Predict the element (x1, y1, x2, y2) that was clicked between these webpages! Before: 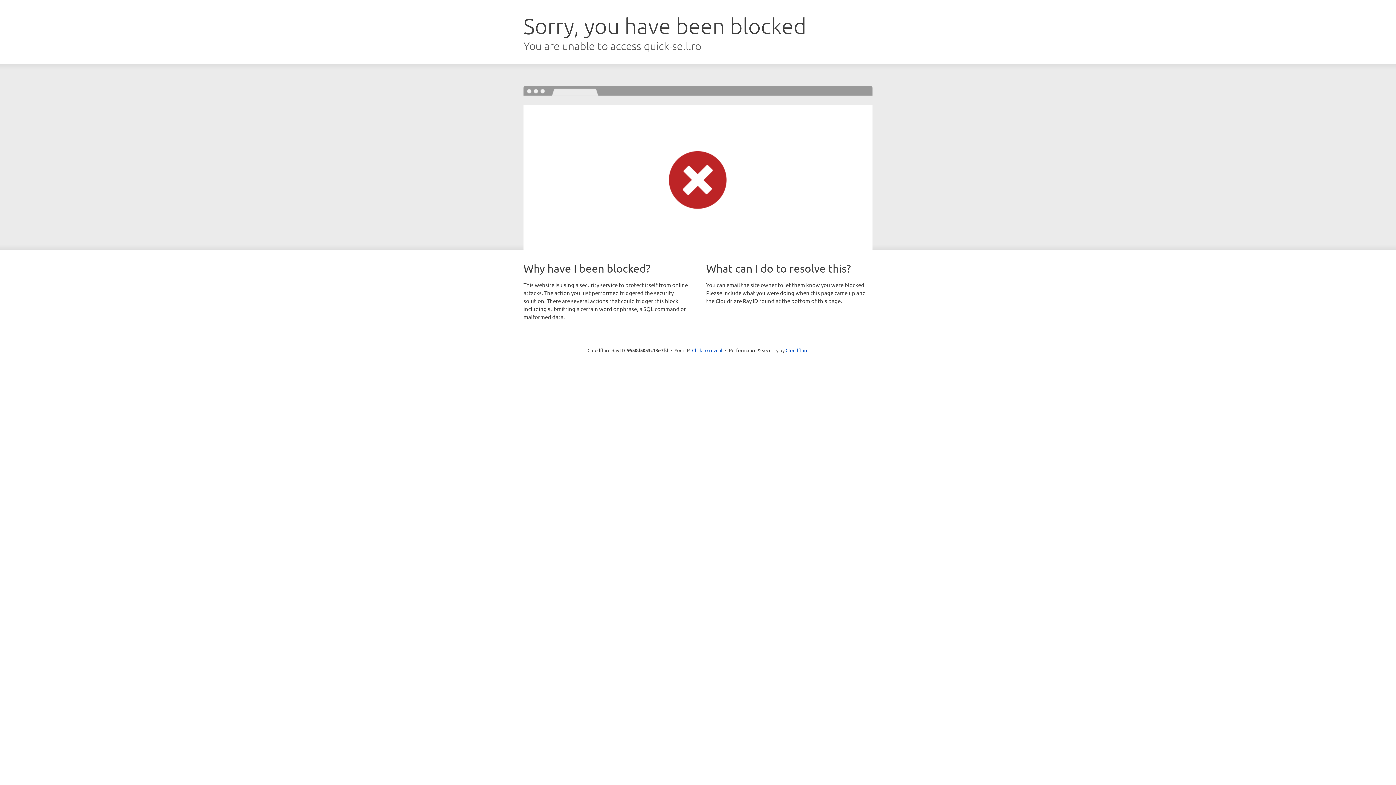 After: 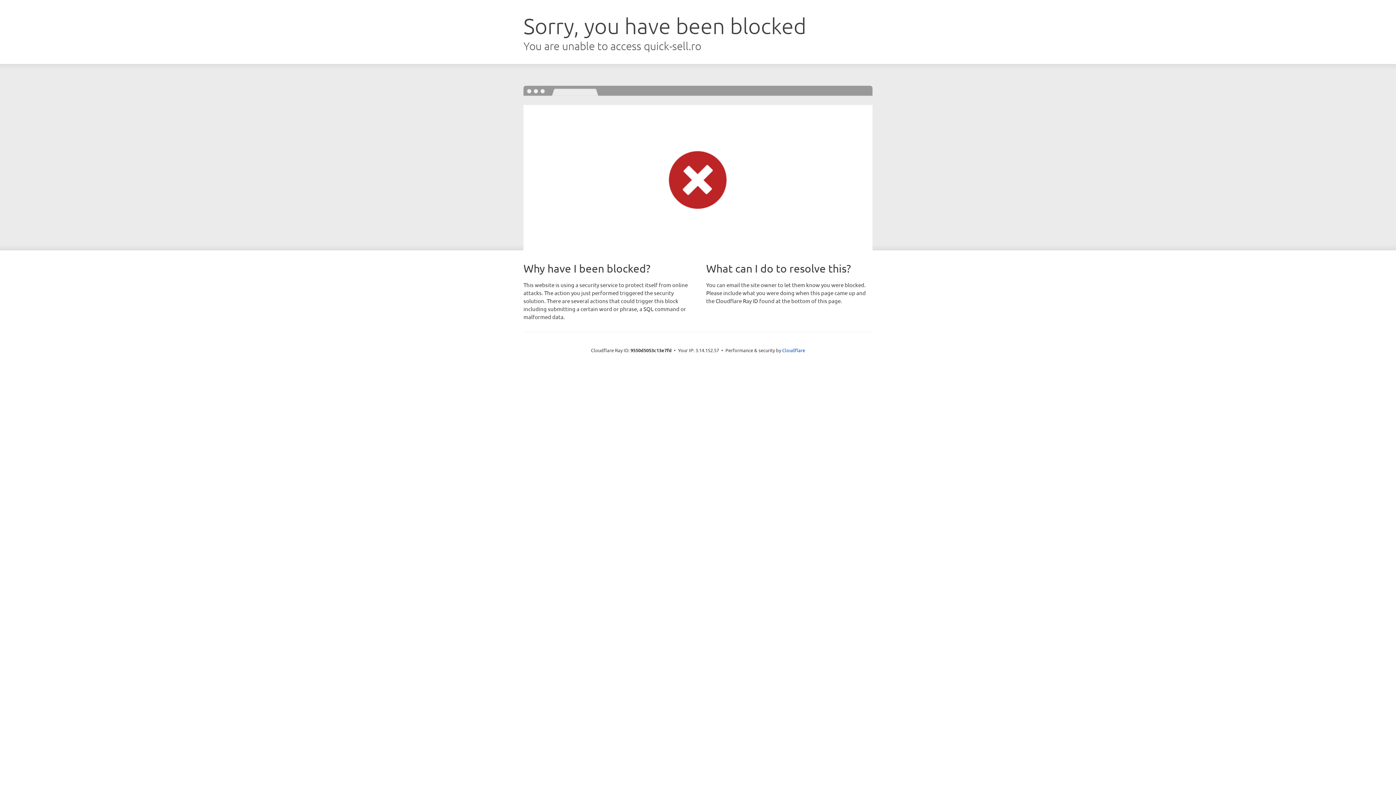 Action: bbox: (692, 346, 722, 353) label: Click to reveal